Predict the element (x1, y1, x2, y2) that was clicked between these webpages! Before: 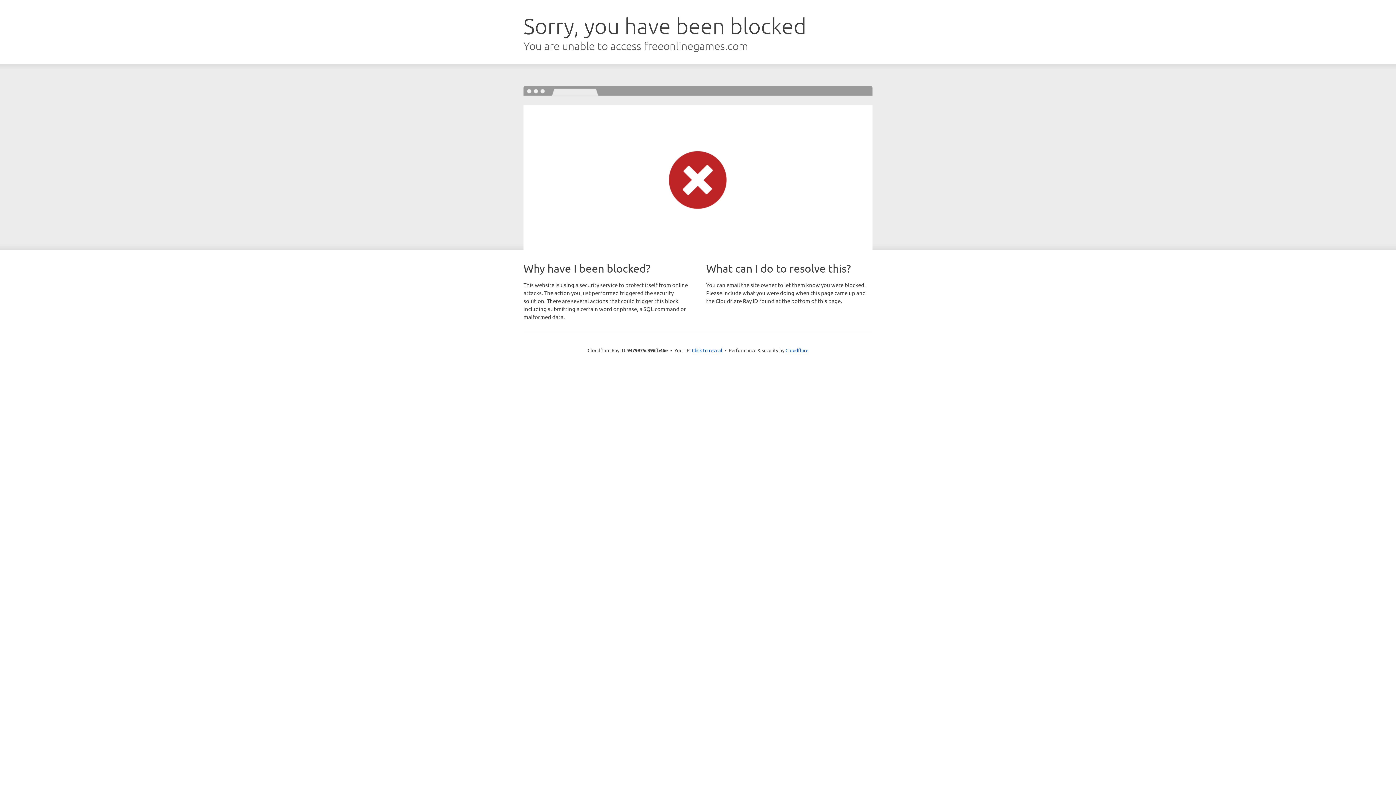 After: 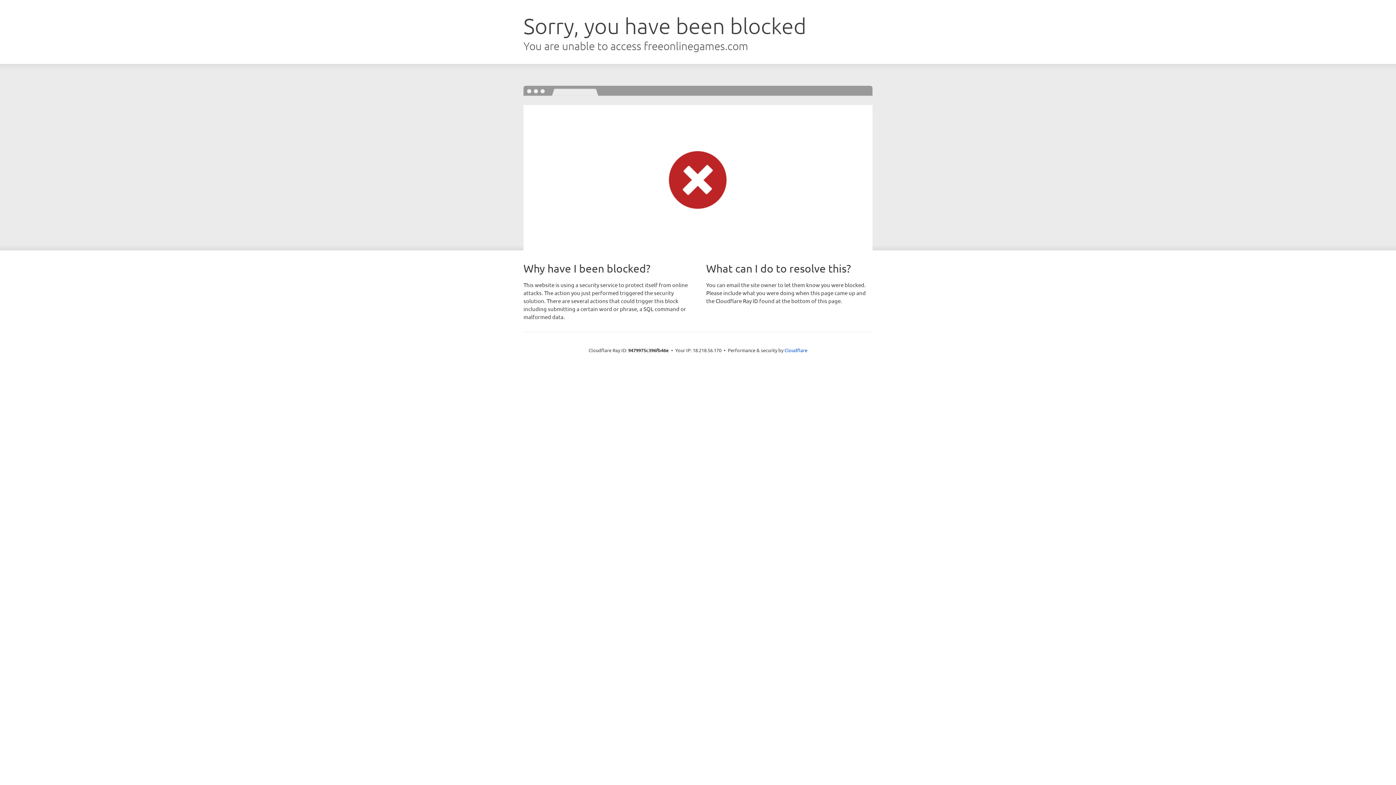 Action: bbox: (692, 346, 722, 353) label: Click to reveal